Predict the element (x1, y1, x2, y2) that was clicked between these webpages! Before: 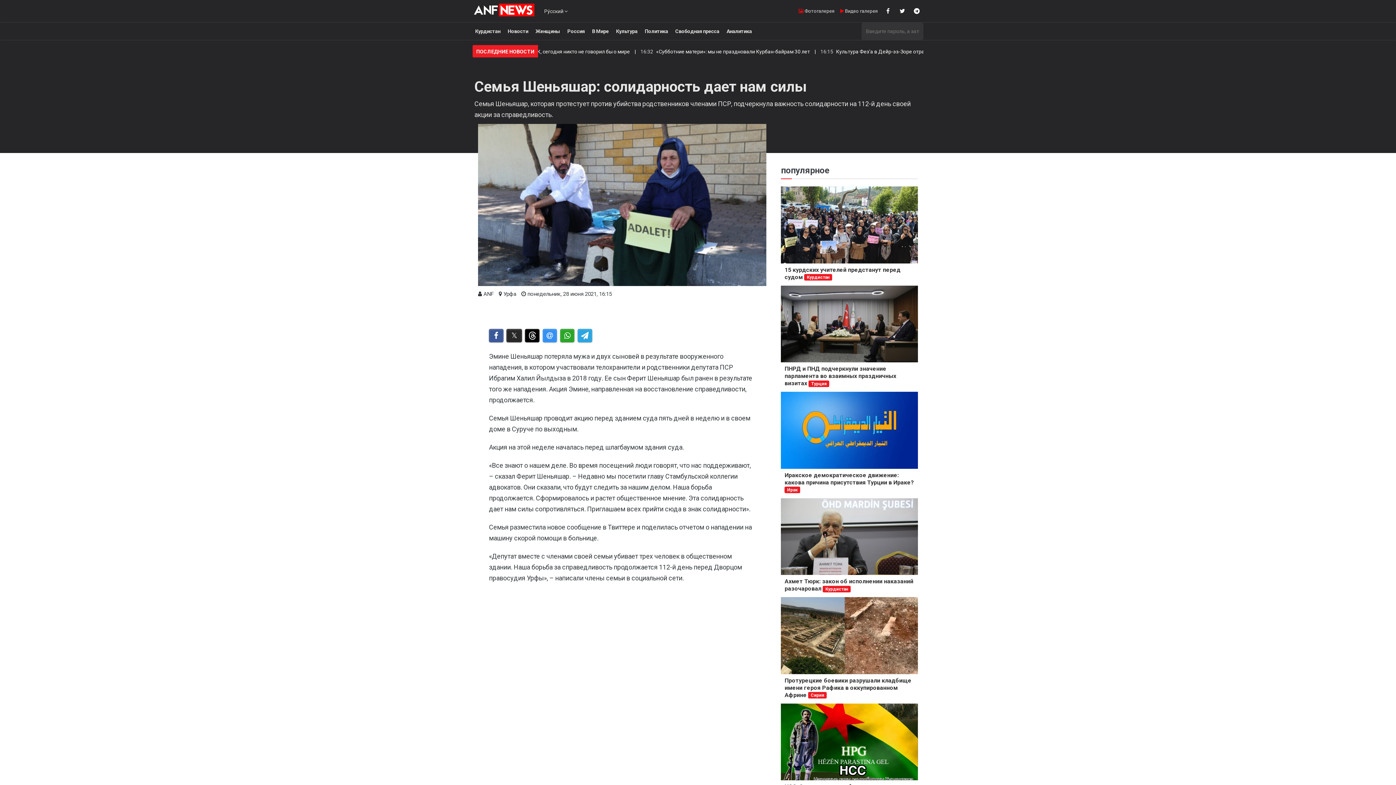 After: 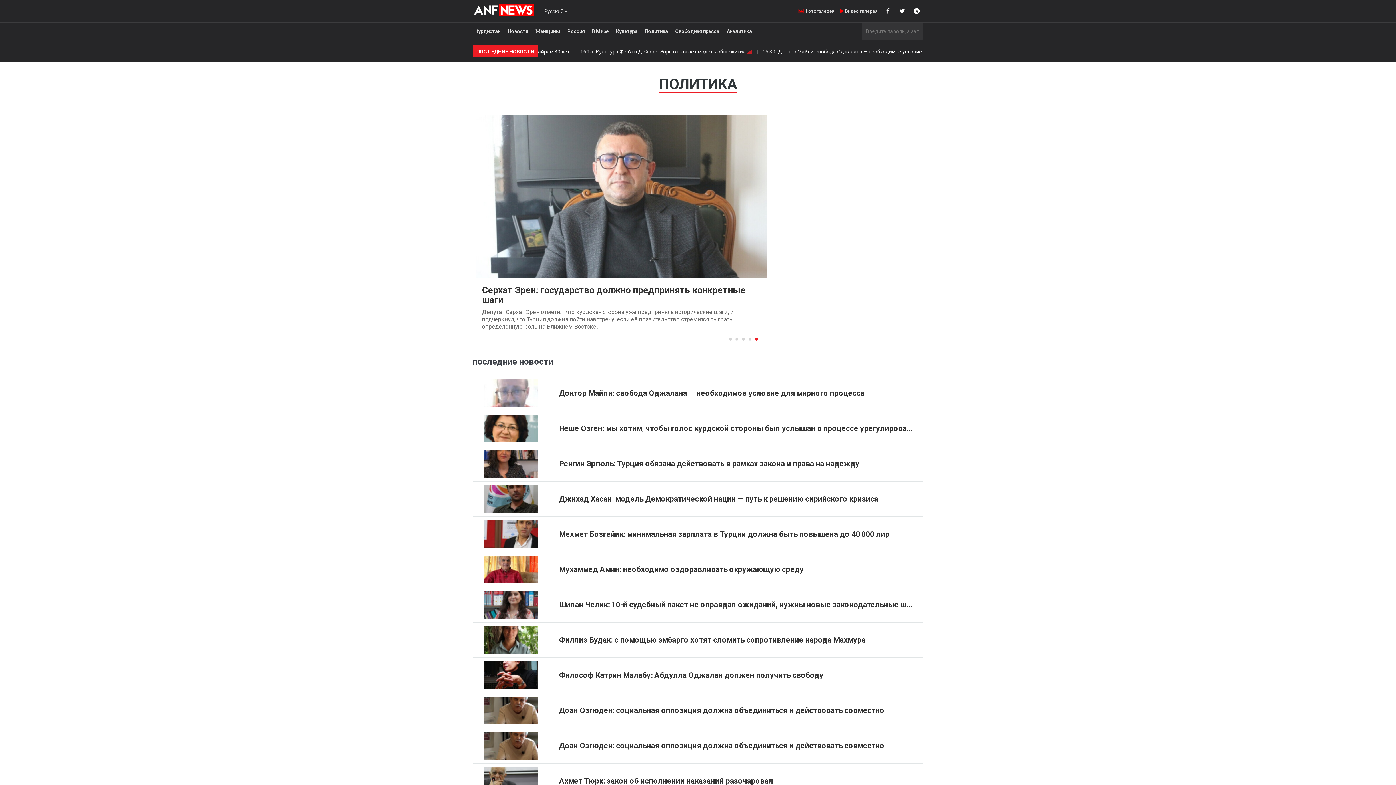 Action: label: Политика bbox: (642, 25, 670, 37)